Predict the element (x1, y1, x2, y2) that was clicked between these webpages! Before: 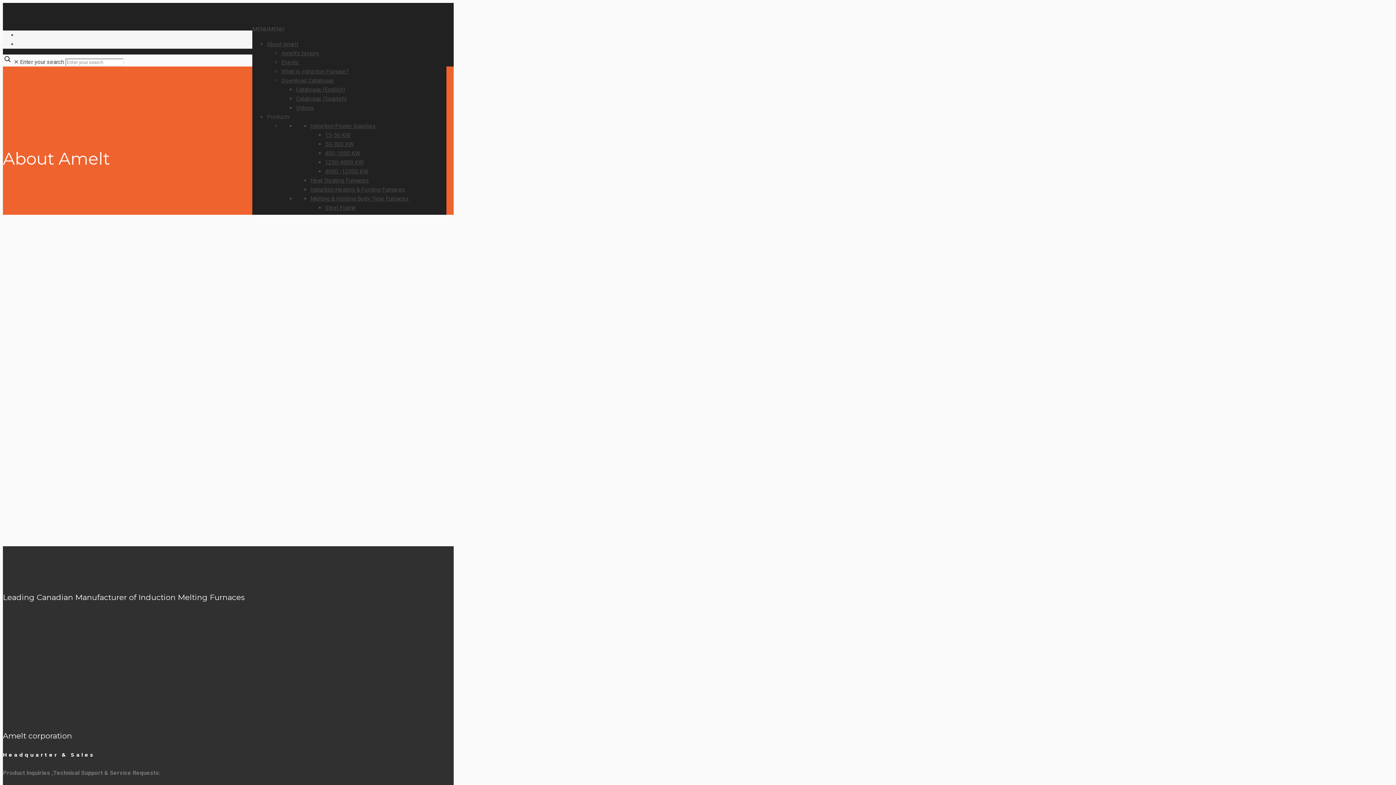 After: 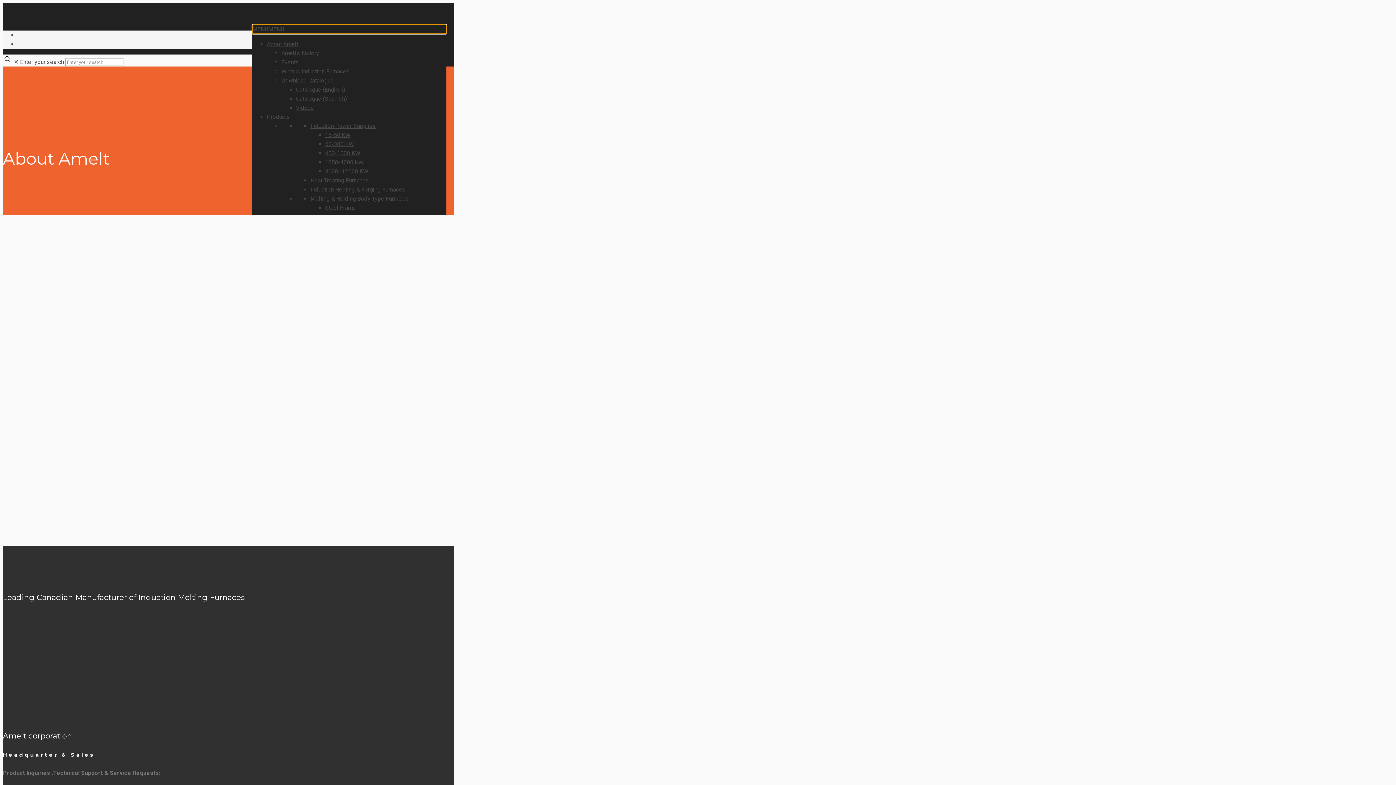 Action: bbox: (252, 25, 284, 32) label: MENUMENU